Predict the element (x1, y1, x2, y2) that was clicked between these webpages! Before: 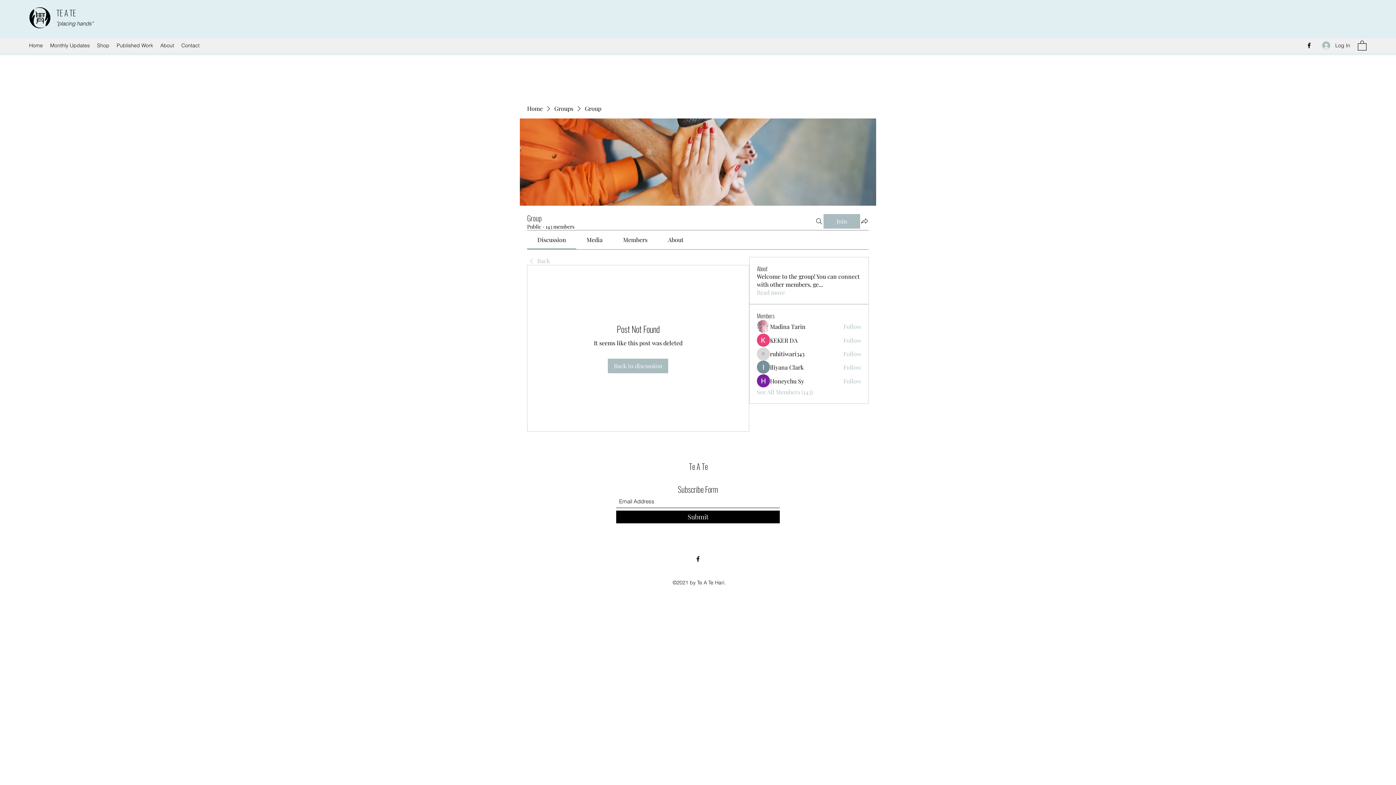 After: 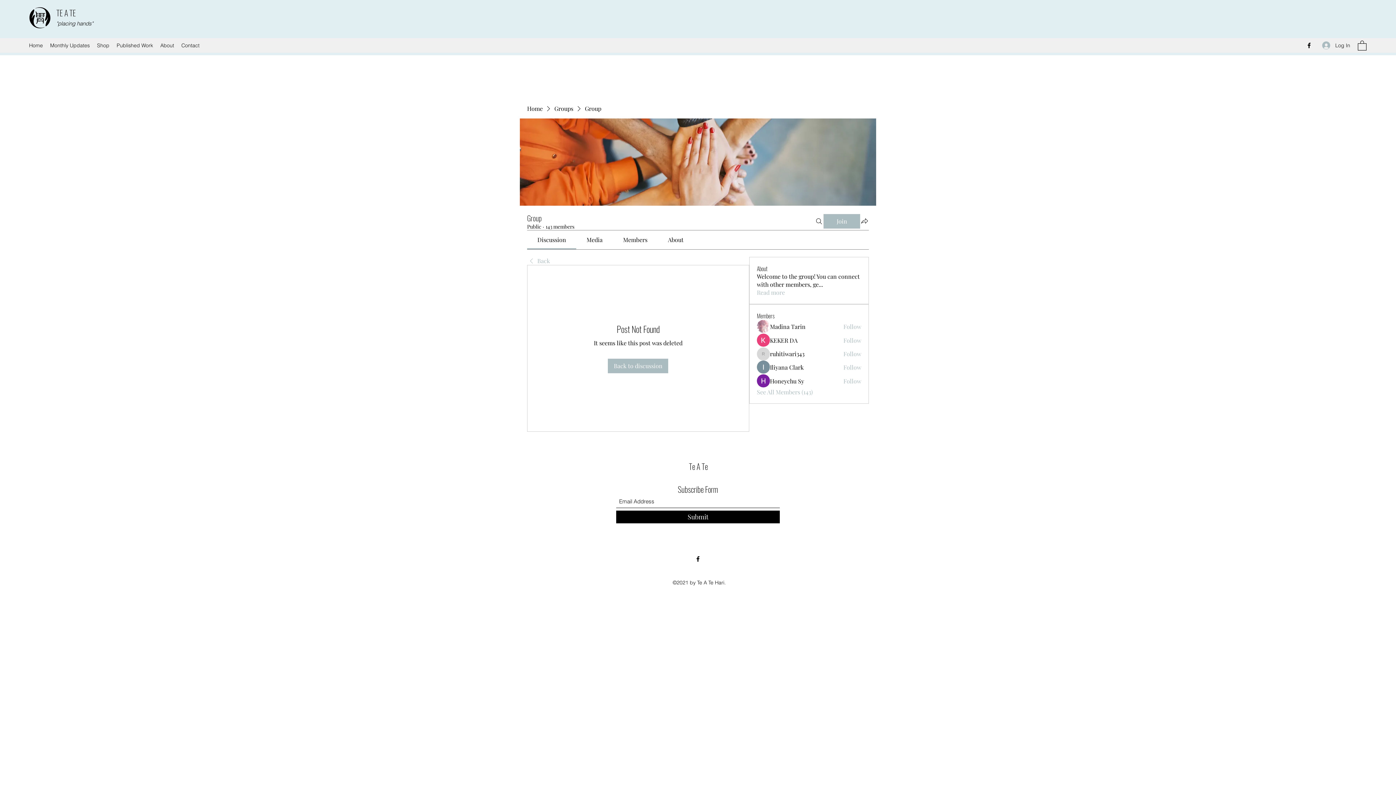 Action: bbox: (623, 235, 647, 243) label: Members